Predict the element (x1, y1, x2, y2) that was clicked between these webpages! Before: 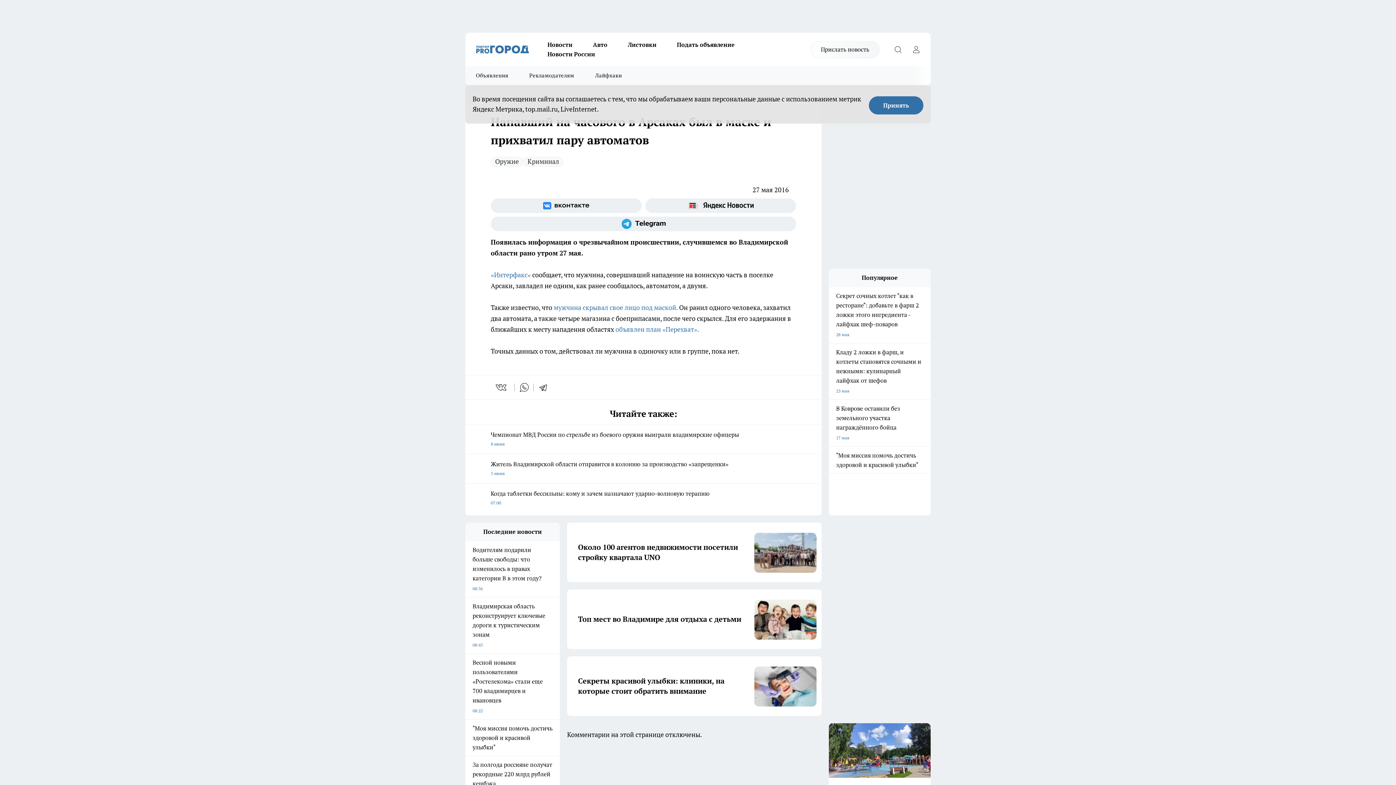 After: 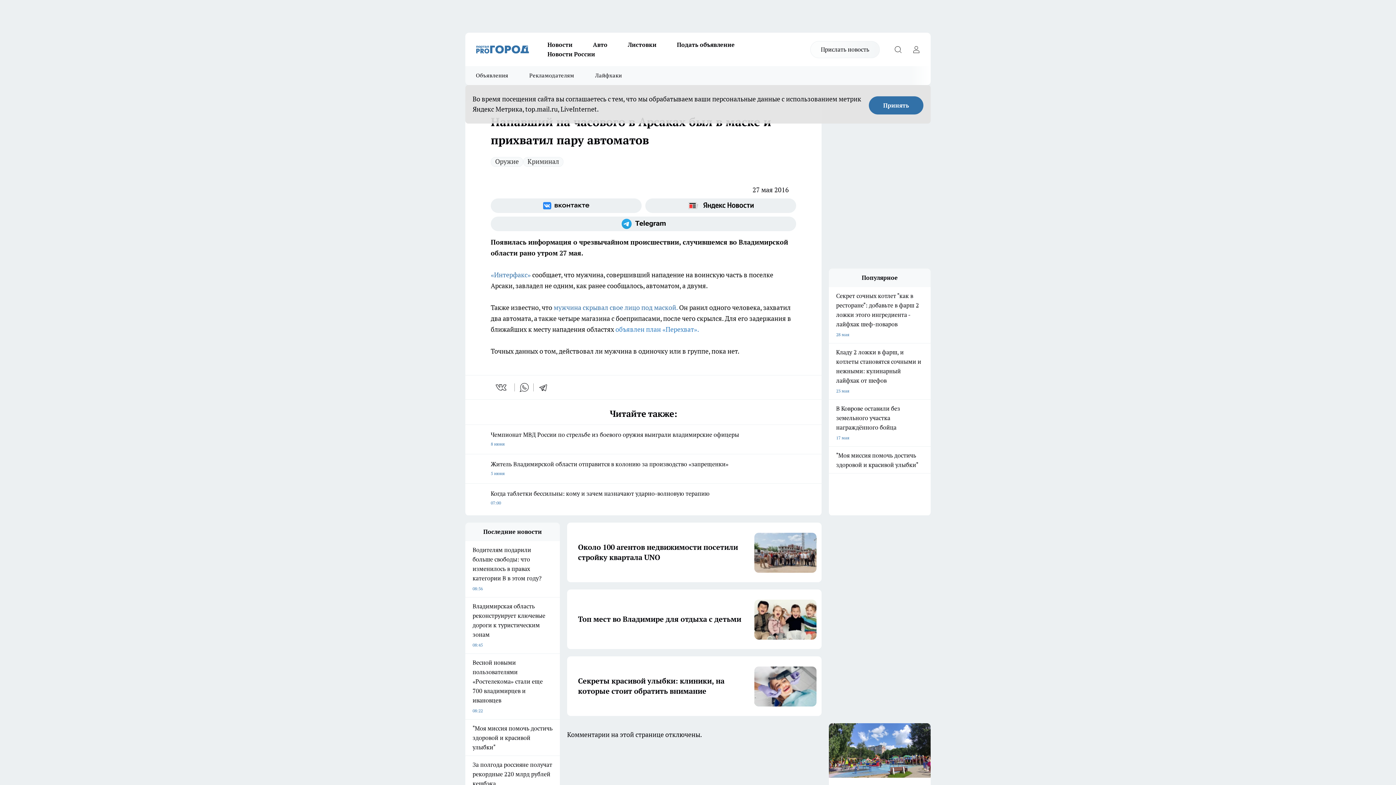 Action: bbox: (615, 325, 699, 333) label: объявлен план «Перехват».